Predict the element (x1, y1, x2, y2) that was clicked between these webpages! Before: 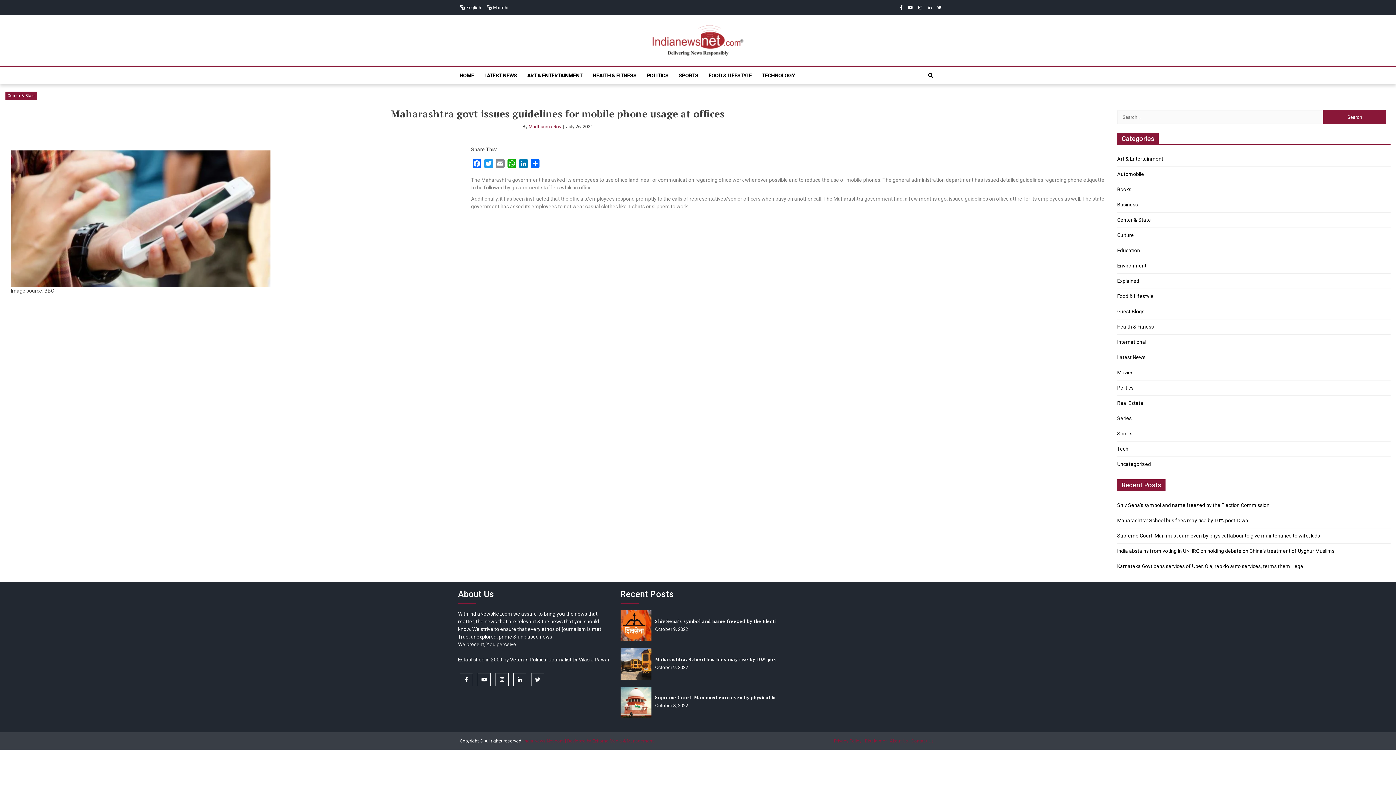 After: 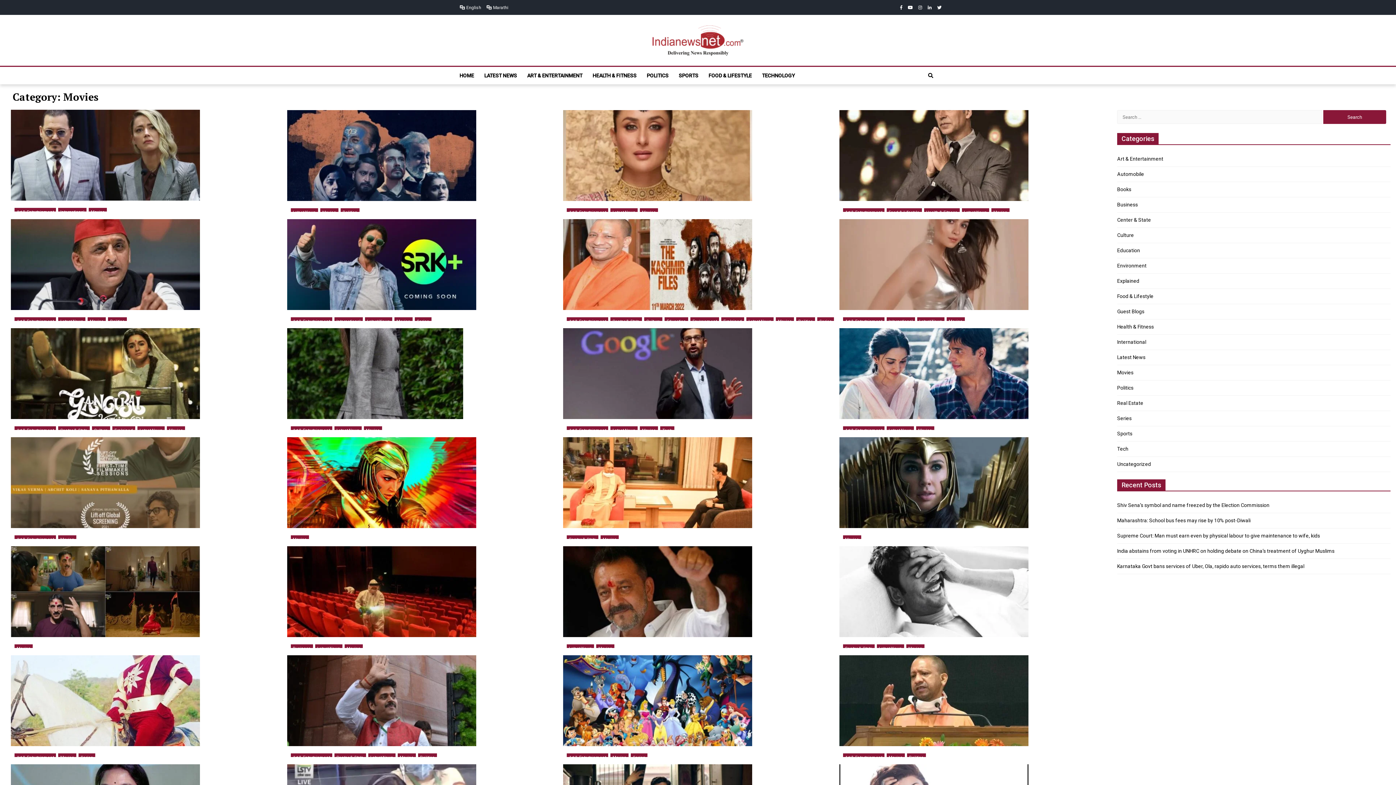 Action: label: Movies bbox: (1117, 369, 1133, 375)